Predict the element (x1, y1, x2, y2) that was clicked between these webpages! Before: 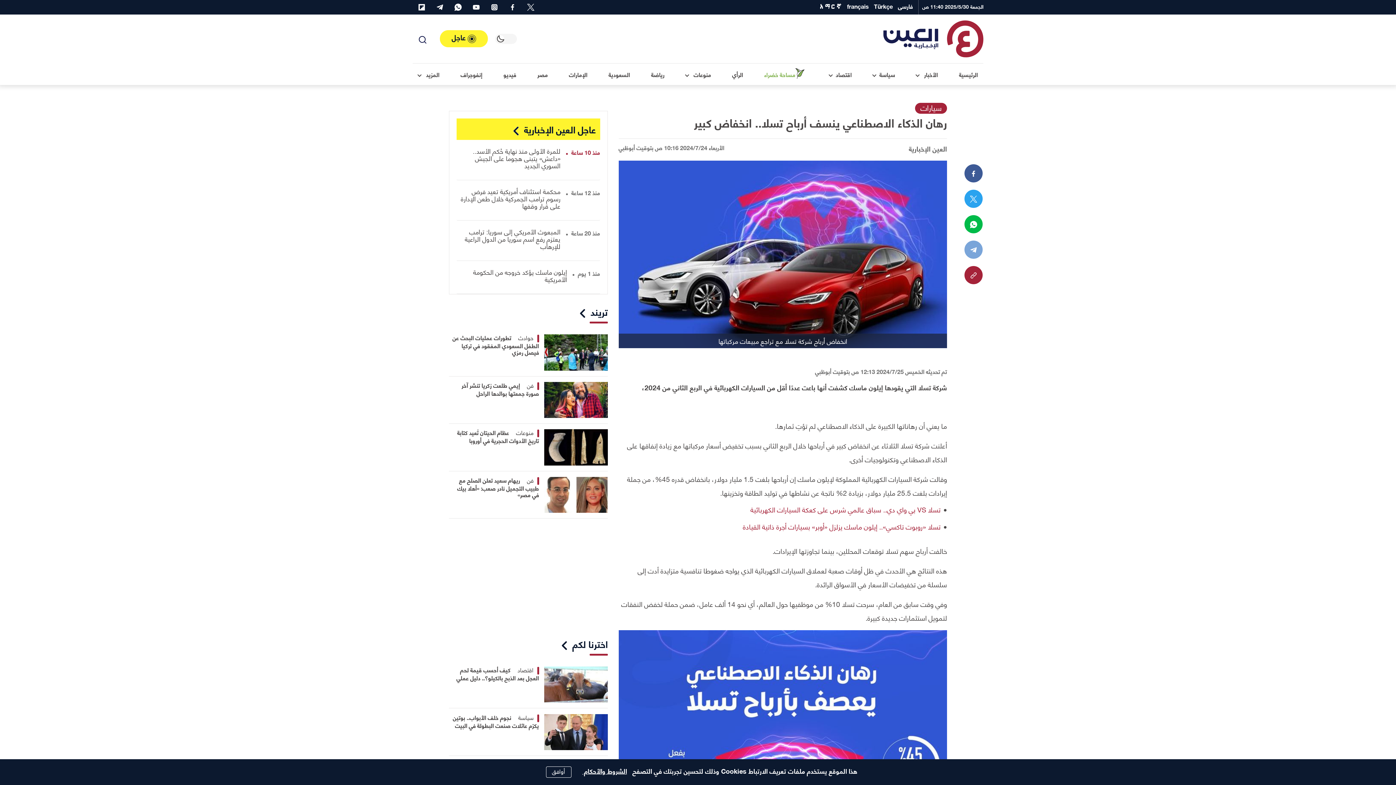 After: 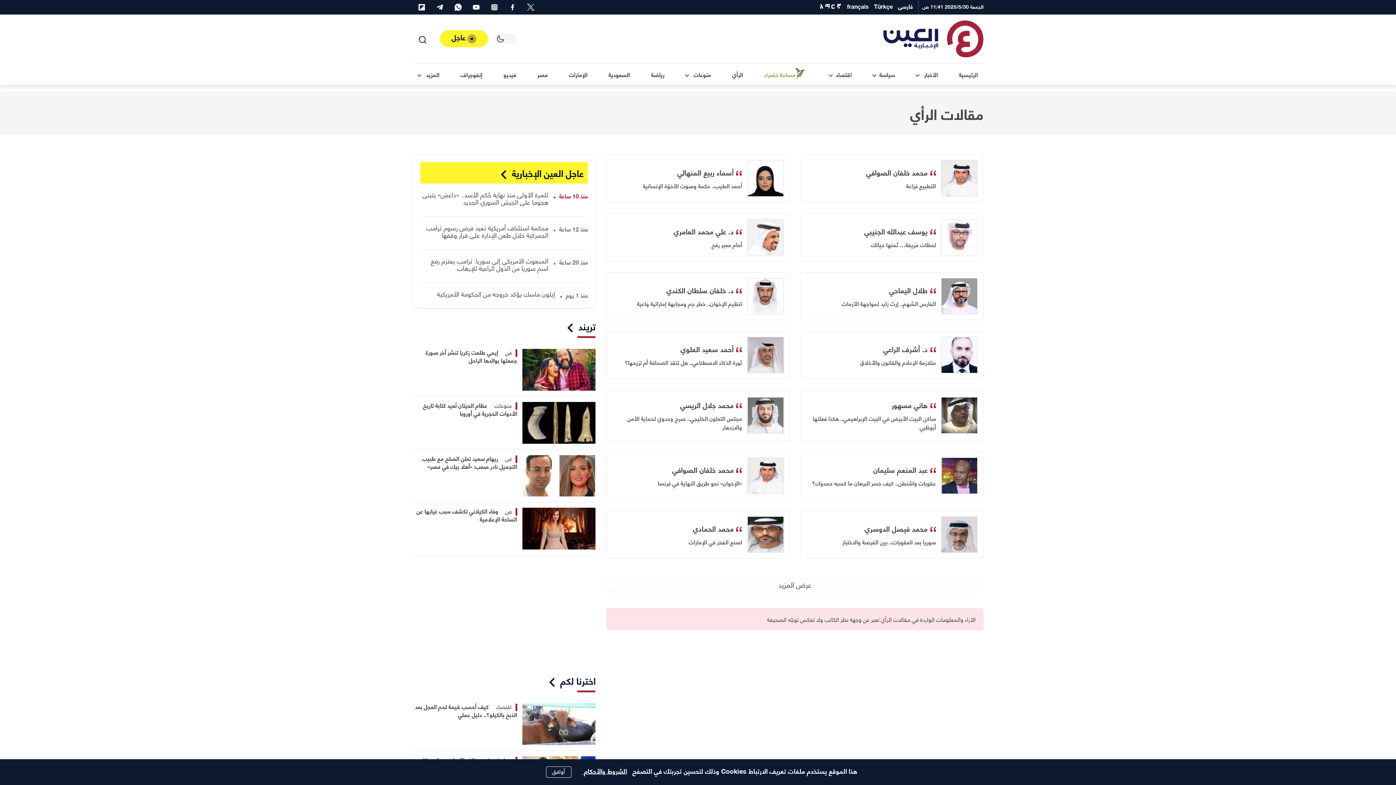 Action: bbox: (726, 63, 748, 85) label: الرأي